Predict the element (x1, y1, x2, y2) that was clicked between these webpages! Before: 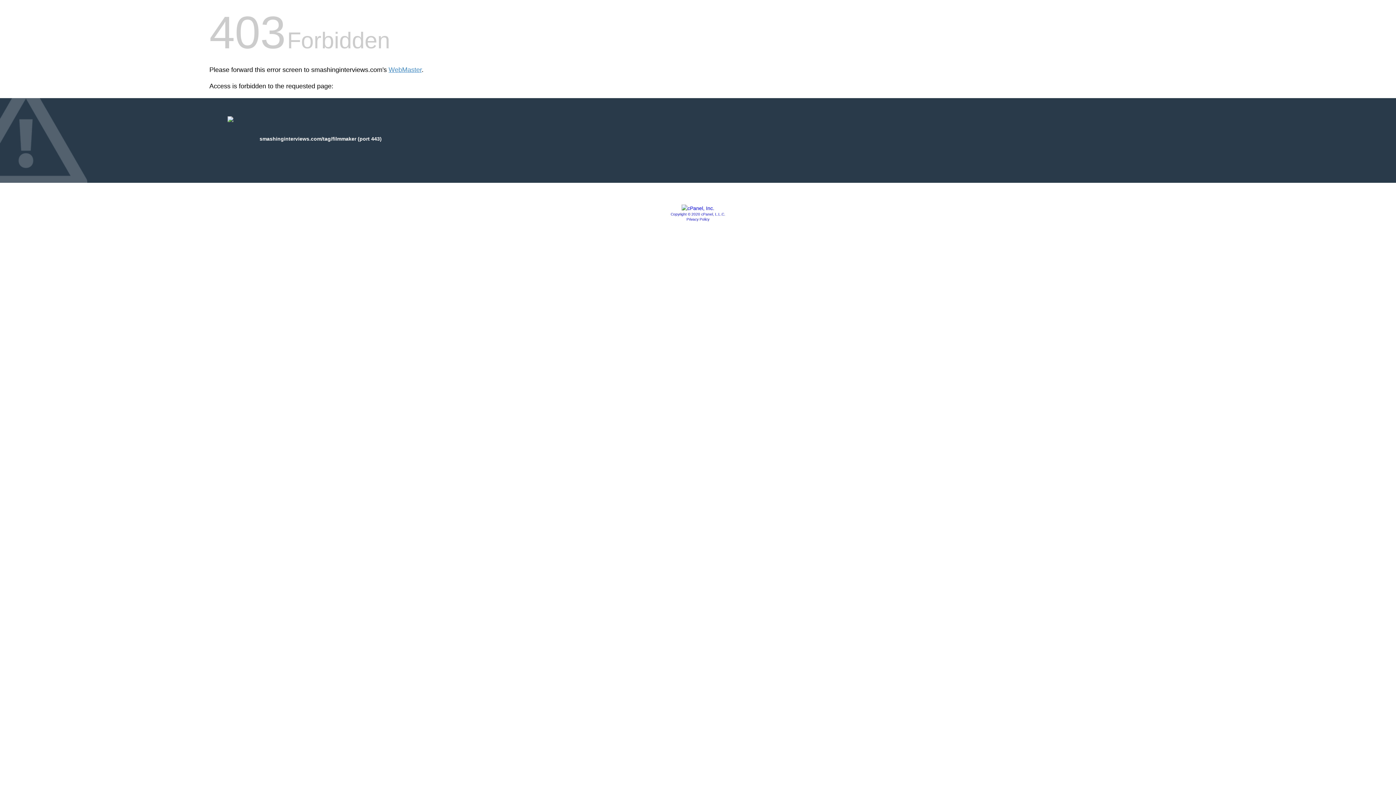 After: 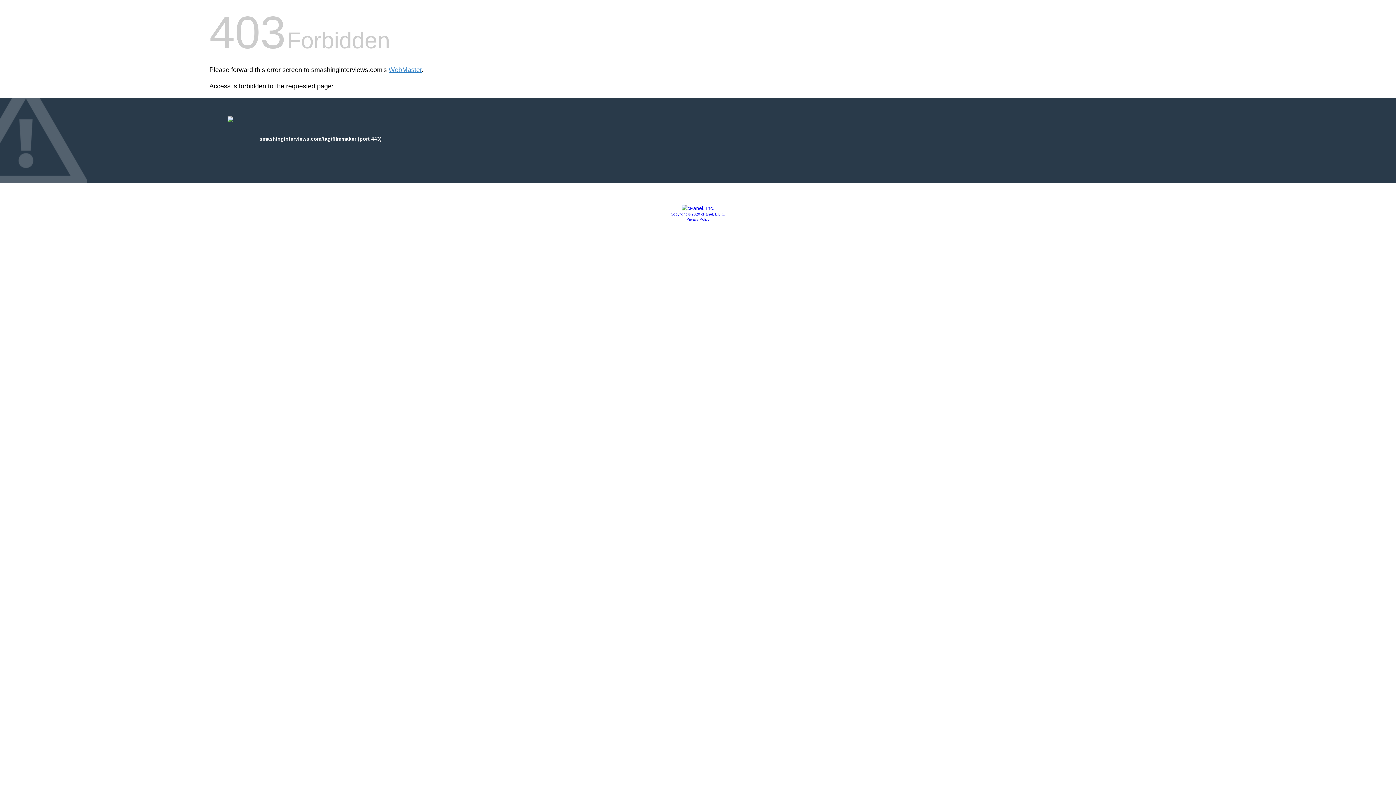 Action: label: Privacy Policy bbox: (686, 217, 709, 221)